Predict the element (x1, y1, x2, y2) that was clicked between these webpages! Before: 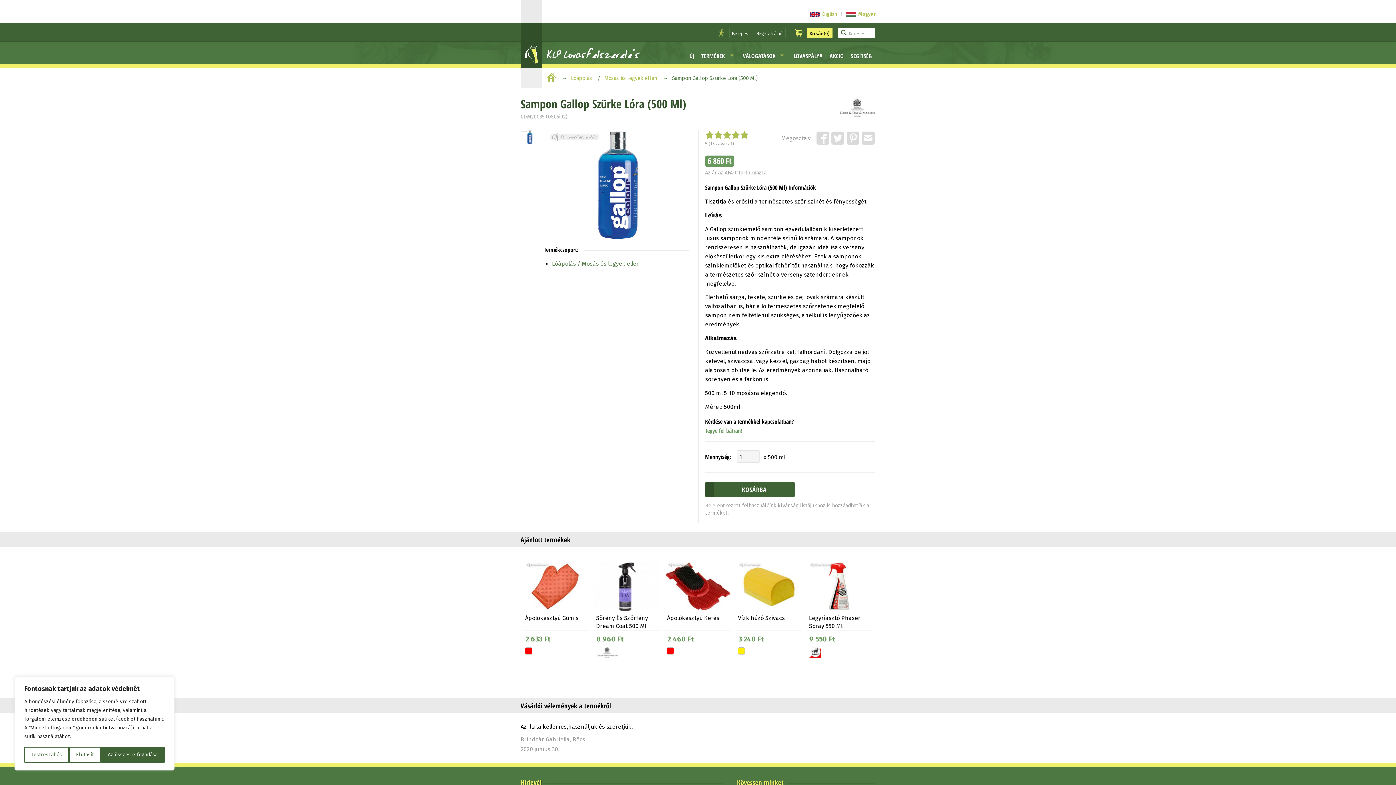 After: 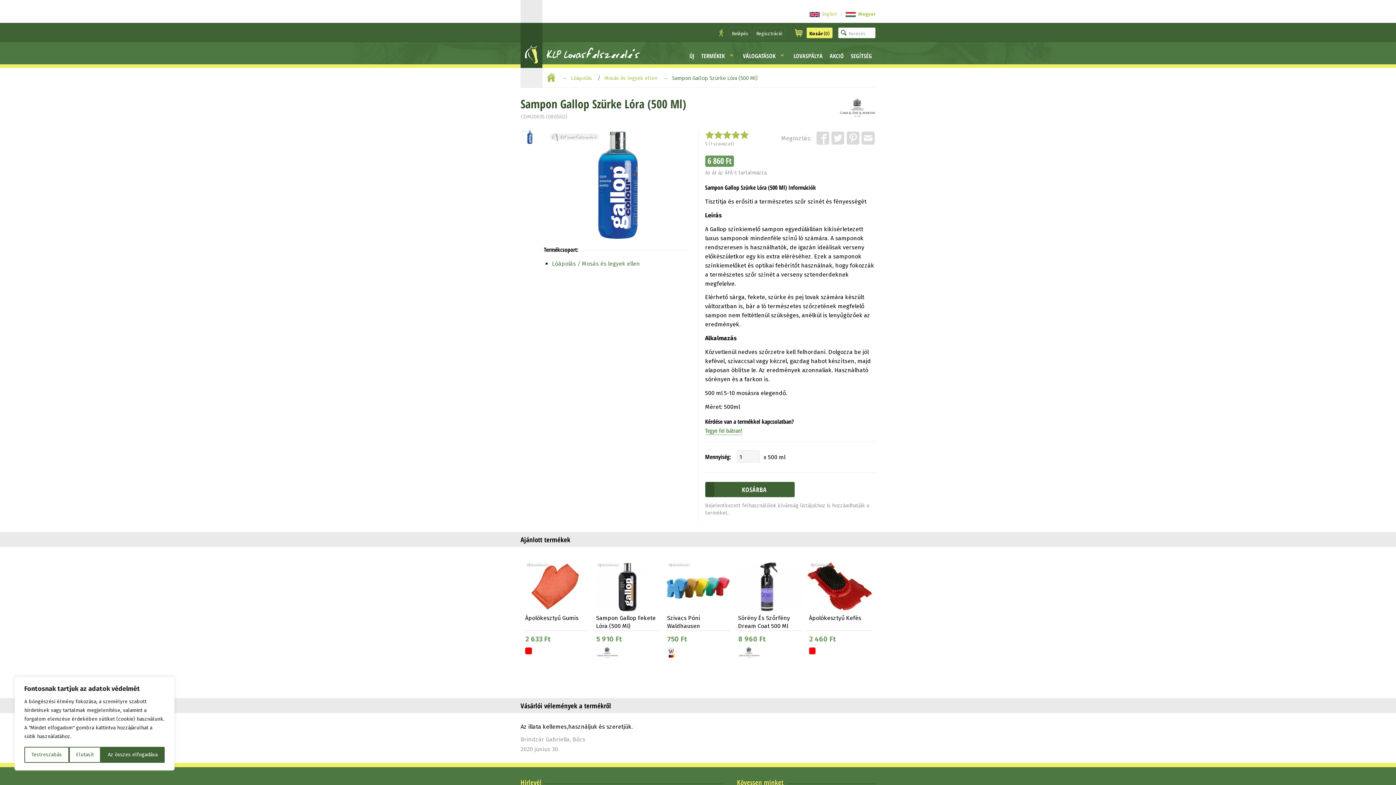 Action: bbox: (845, 11, 875, 16) label: Magyar